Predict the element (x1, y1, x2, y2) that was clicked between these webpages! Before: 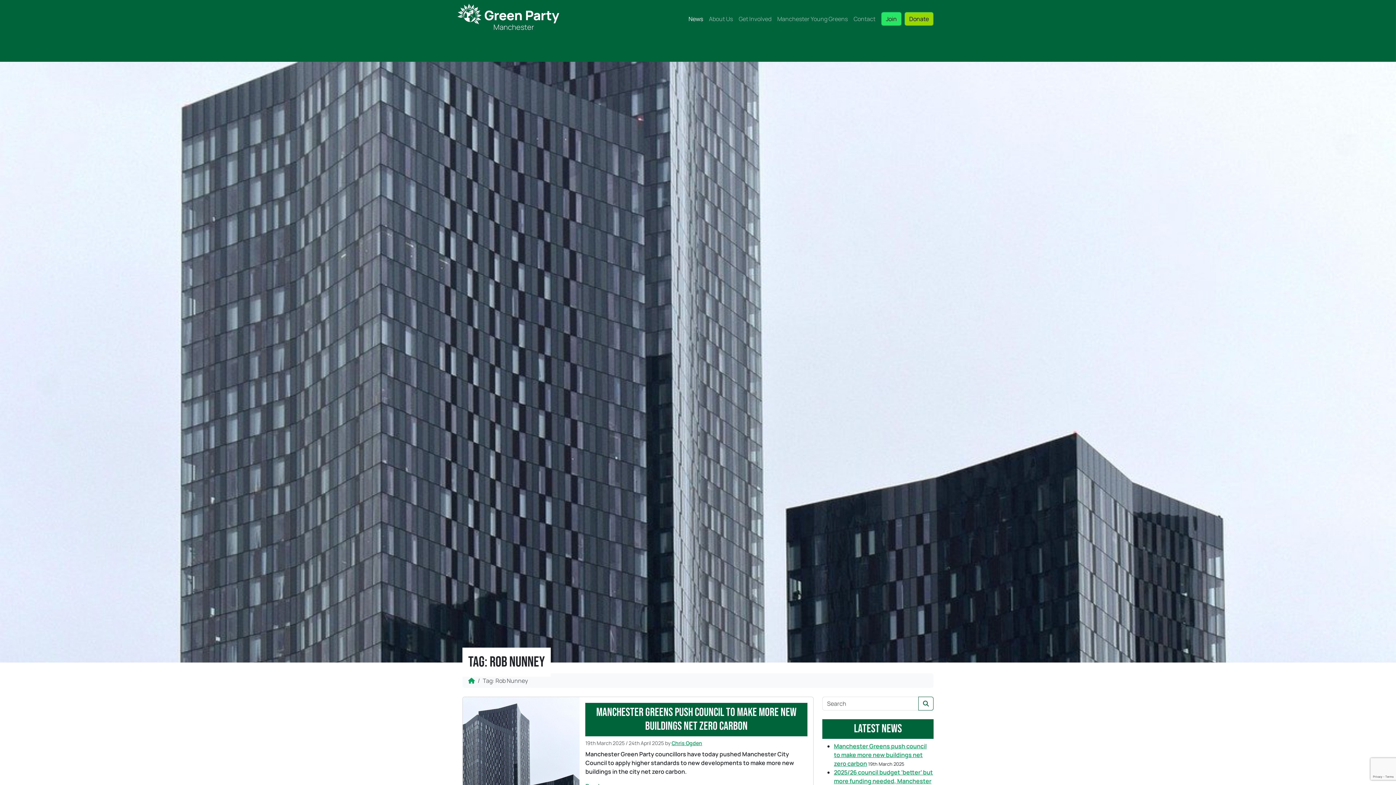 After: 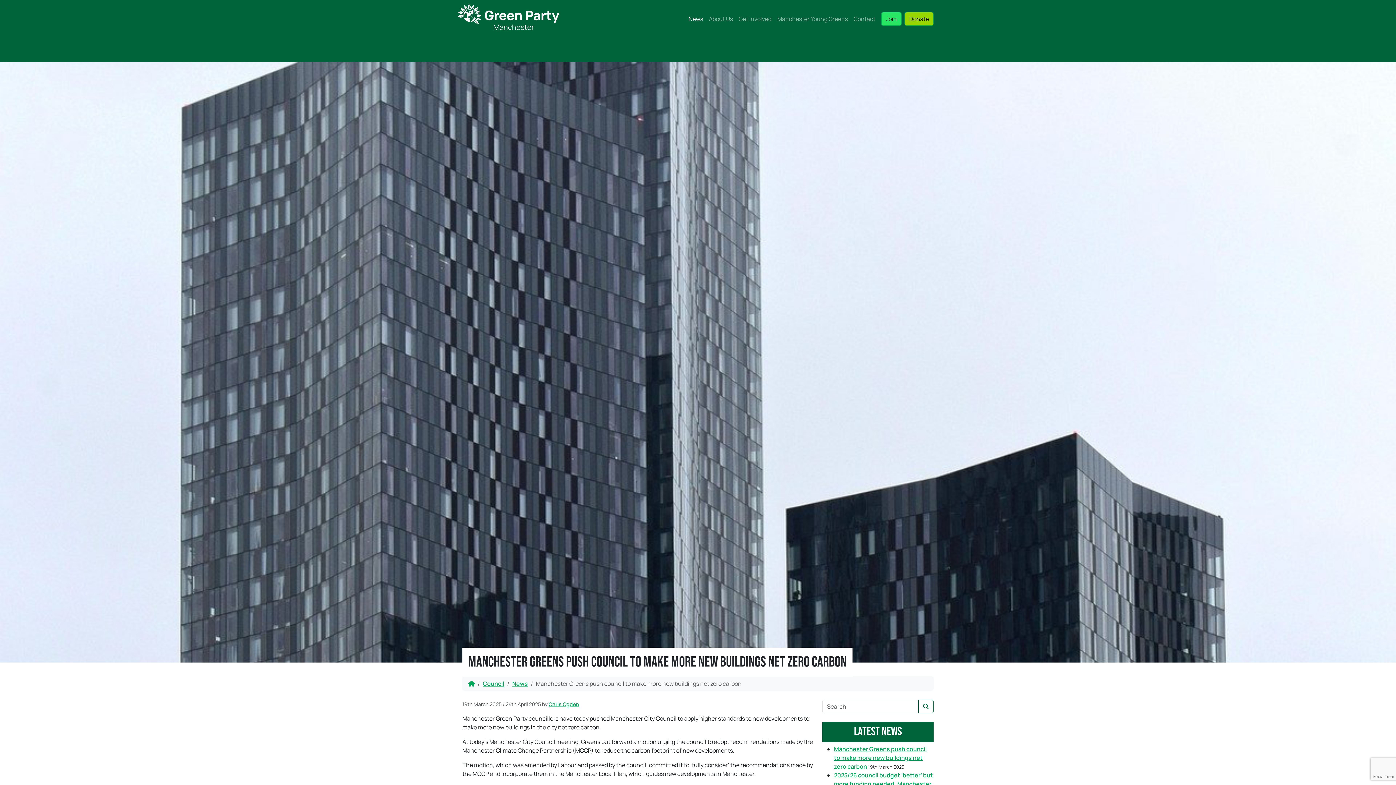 Action: label: Manchester Greens push council to make more new buildings net zero carbon bbox: (585, 703, 807, 736)